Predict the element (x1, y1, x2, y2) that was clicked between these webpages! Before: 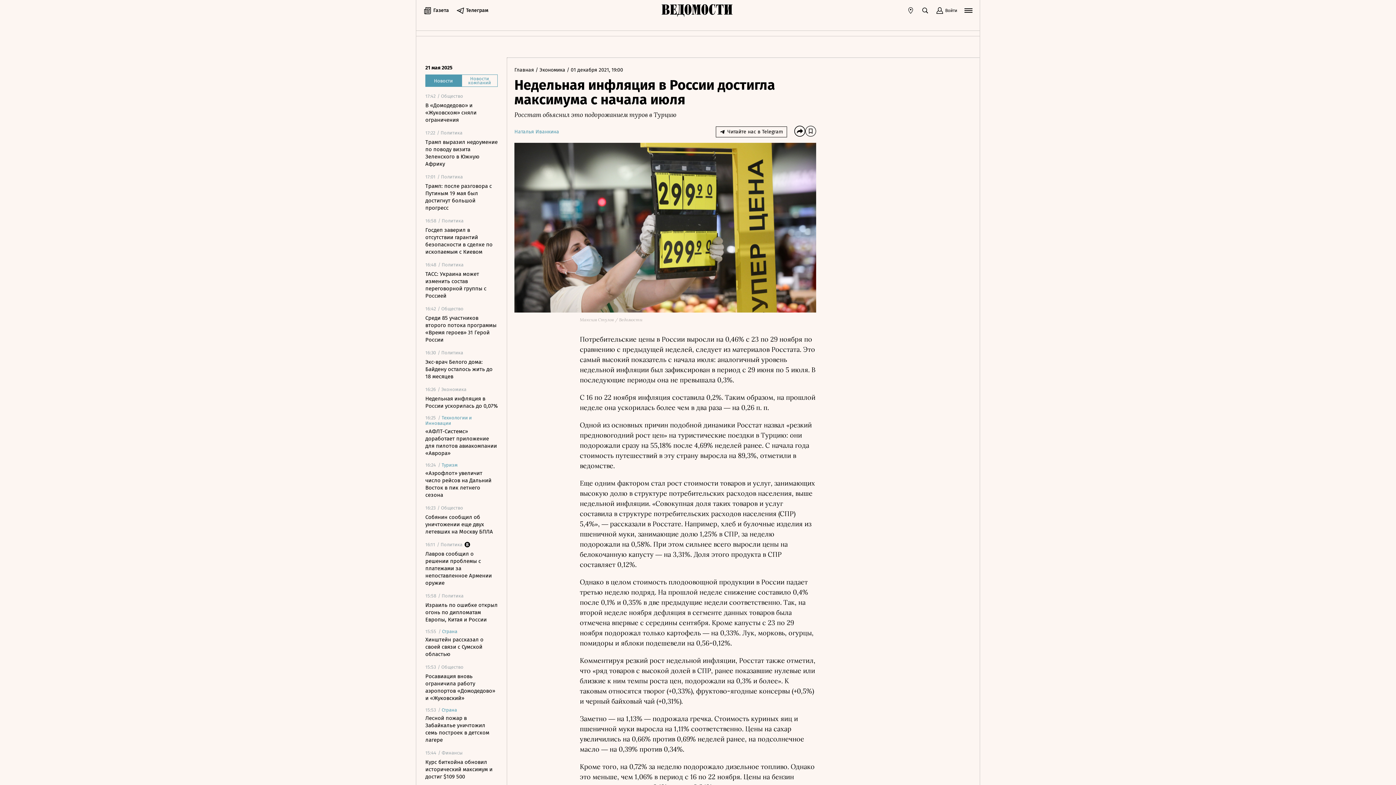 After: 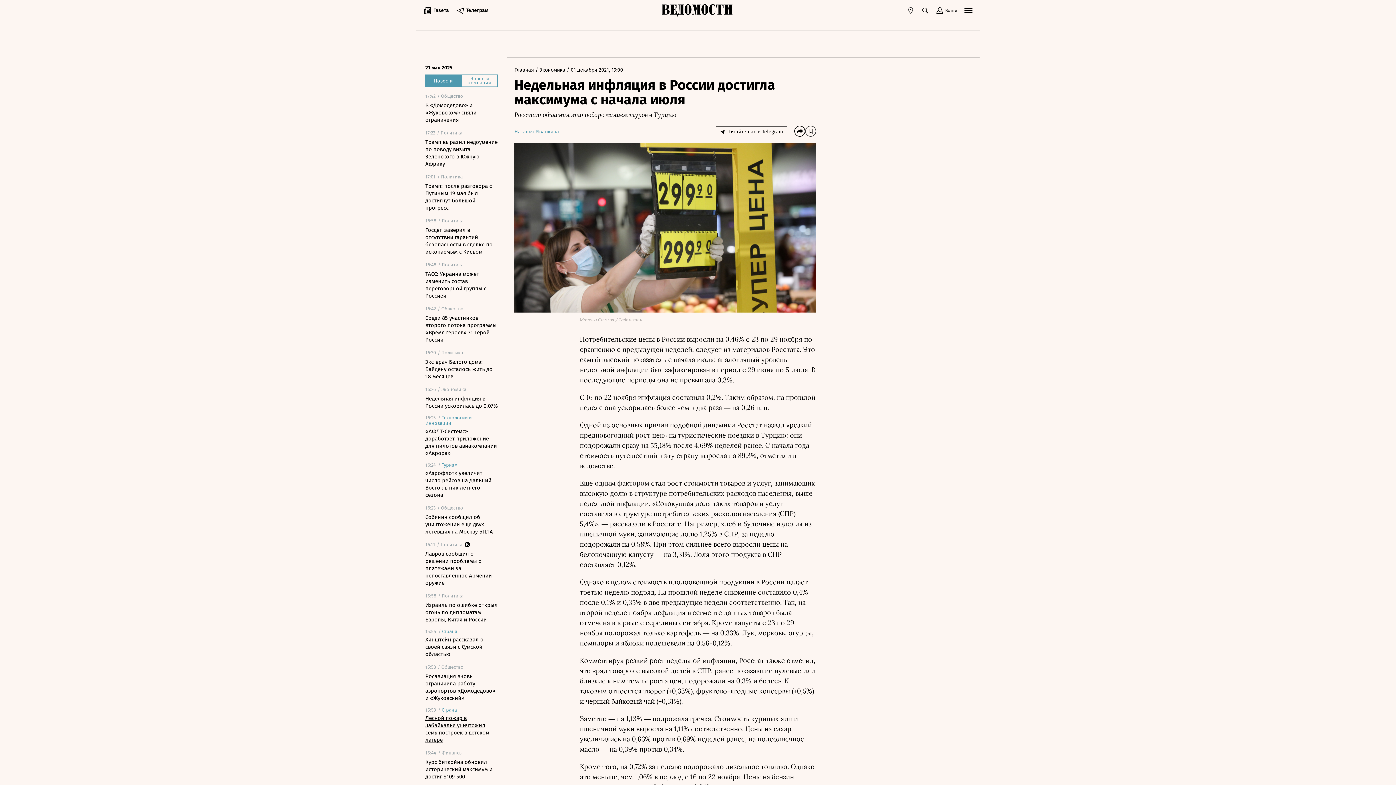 Action: bbox: (425, 714, 497, 744) label: Лесной пожар в Забайкалье уничтожил семь построек в детском лагере